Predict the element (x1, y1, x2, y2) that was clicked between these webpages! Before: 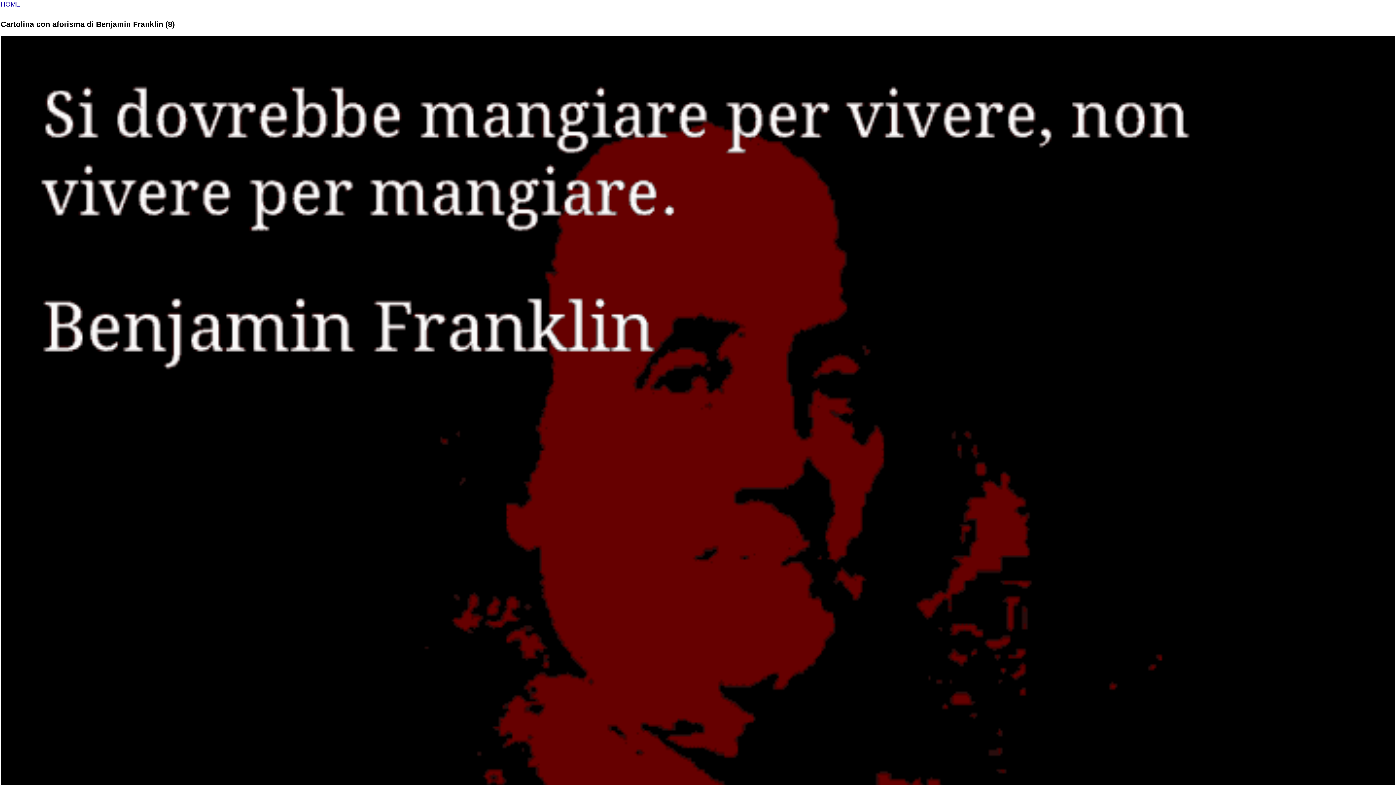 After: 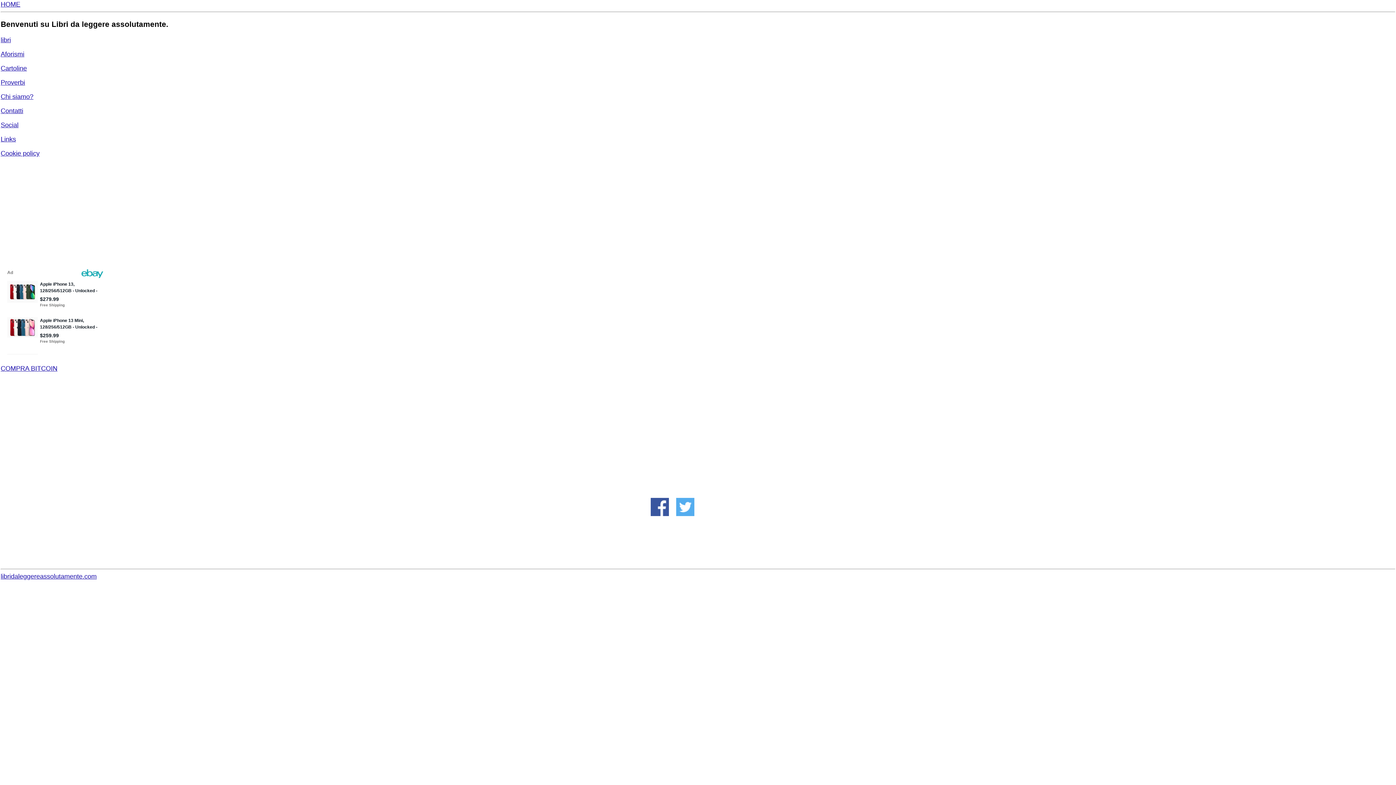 Action: label: HOME bbox: (0, 0, 20, 8)